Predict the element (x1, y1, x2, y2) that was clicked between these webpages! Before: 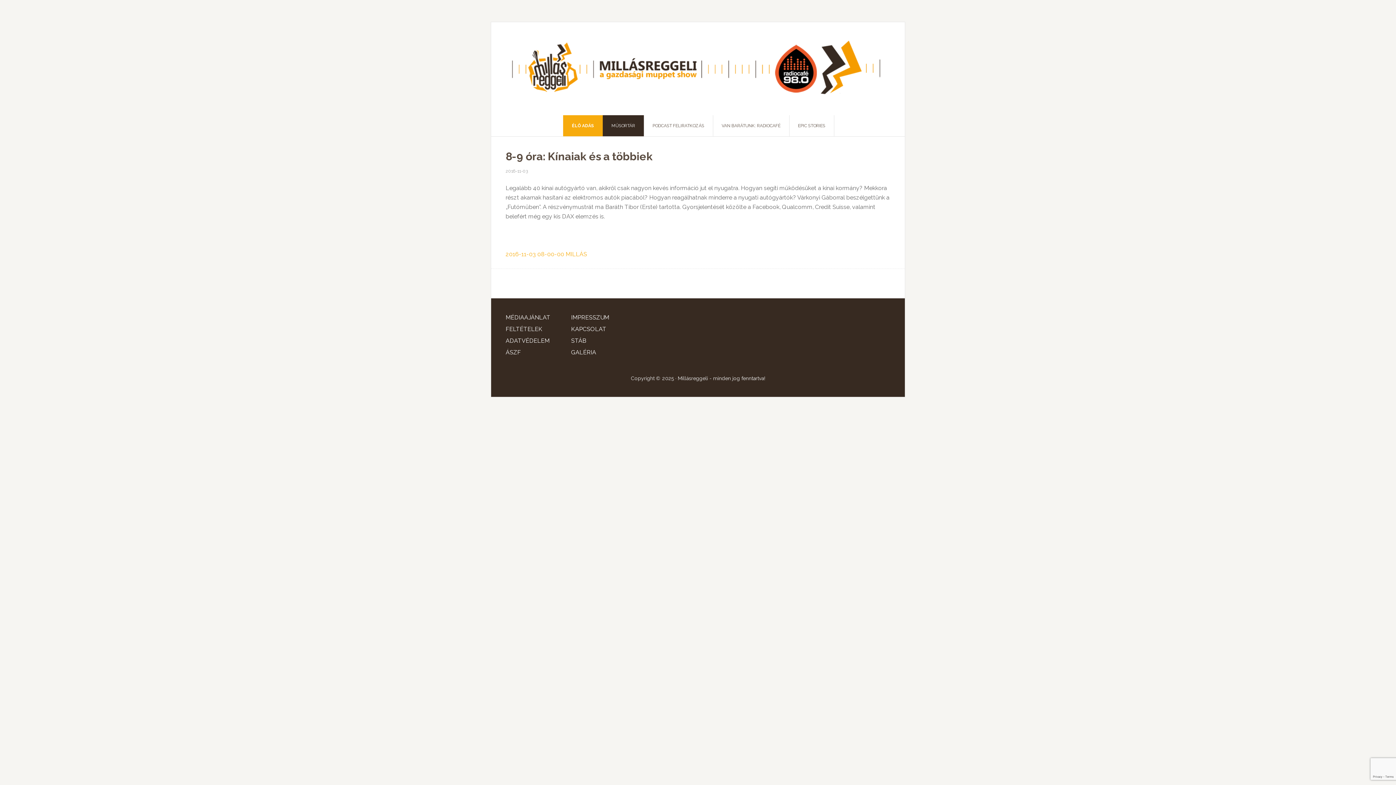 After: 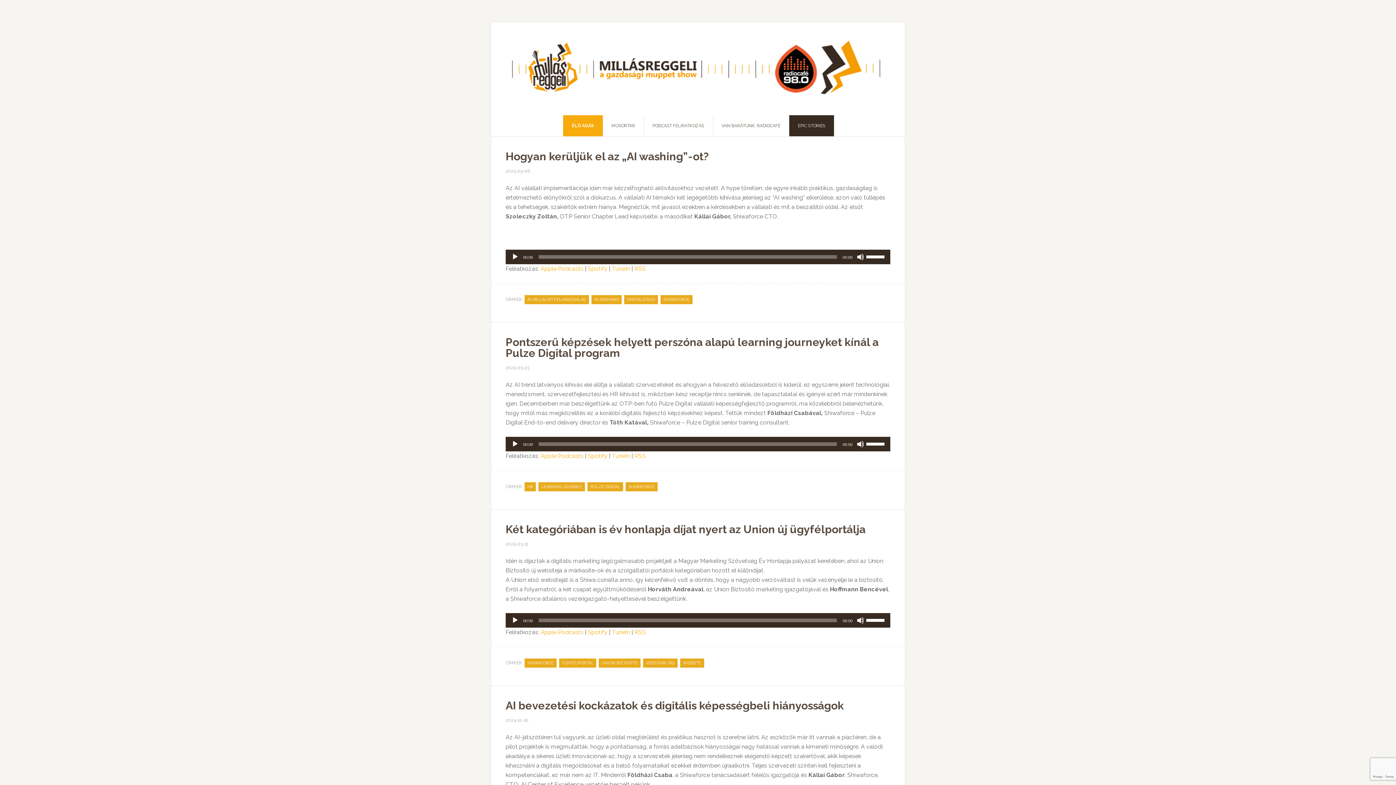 Action: bbox: (789, 115, 834, 136) label: EPIC STORIES